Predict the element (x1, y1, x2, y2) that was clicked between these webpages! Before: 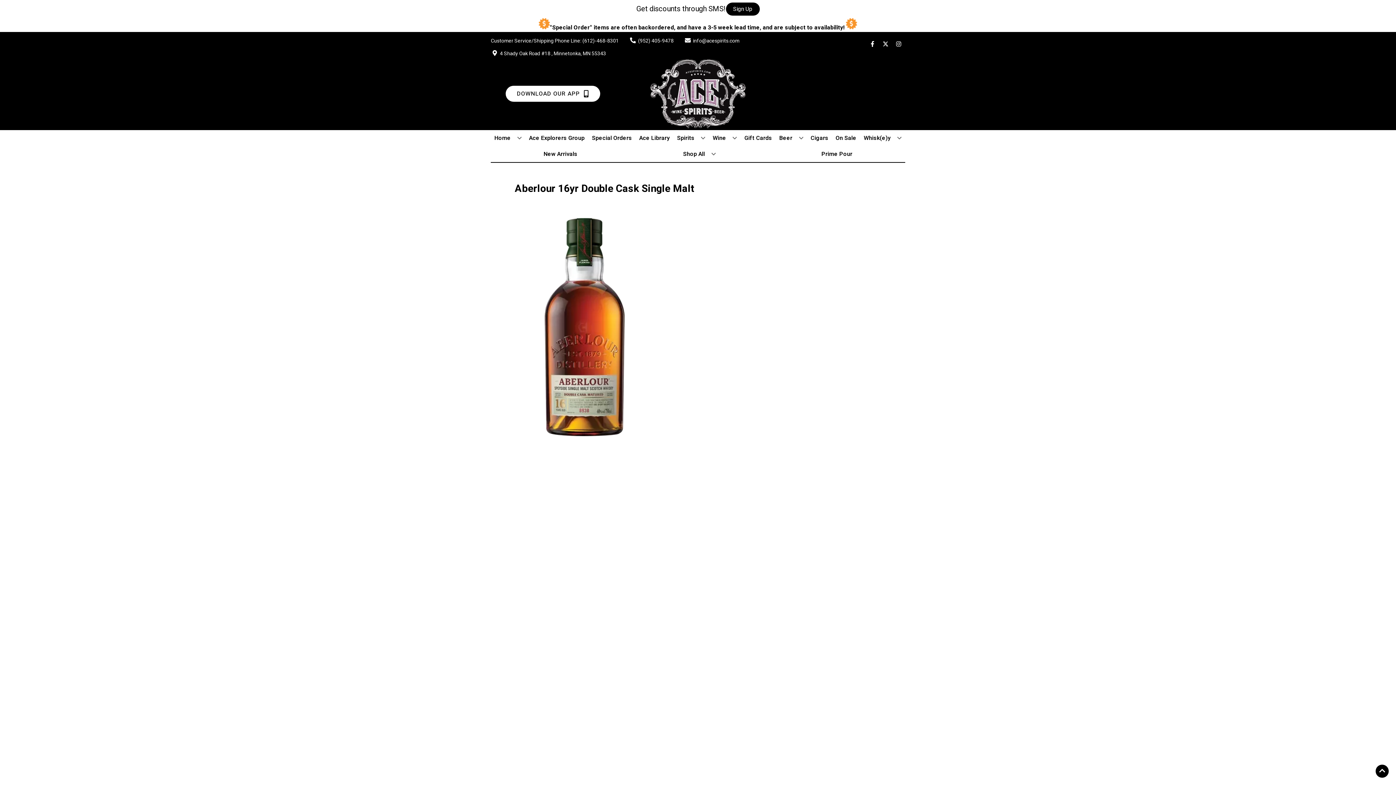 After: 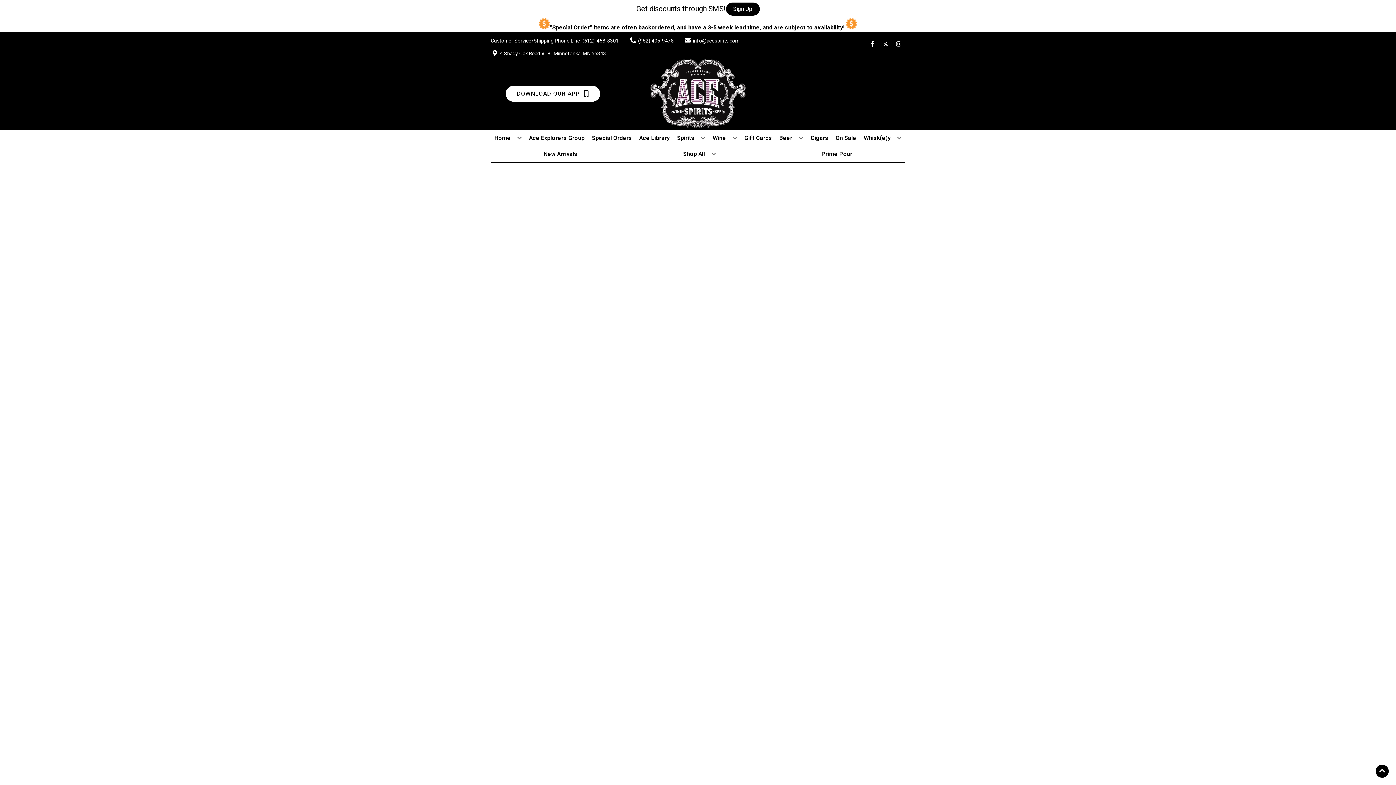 Action: label: Cigars bbox: (807, 130, 831, 146)